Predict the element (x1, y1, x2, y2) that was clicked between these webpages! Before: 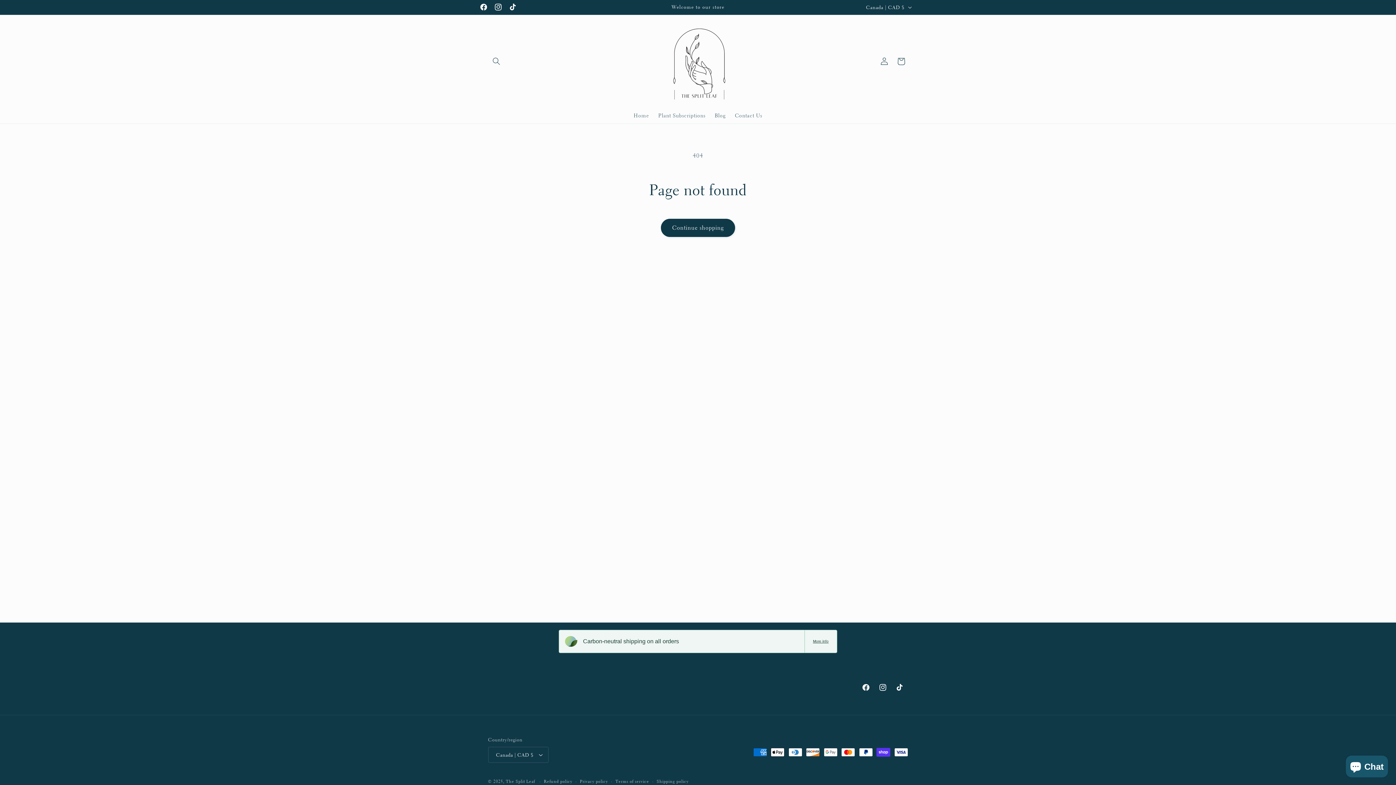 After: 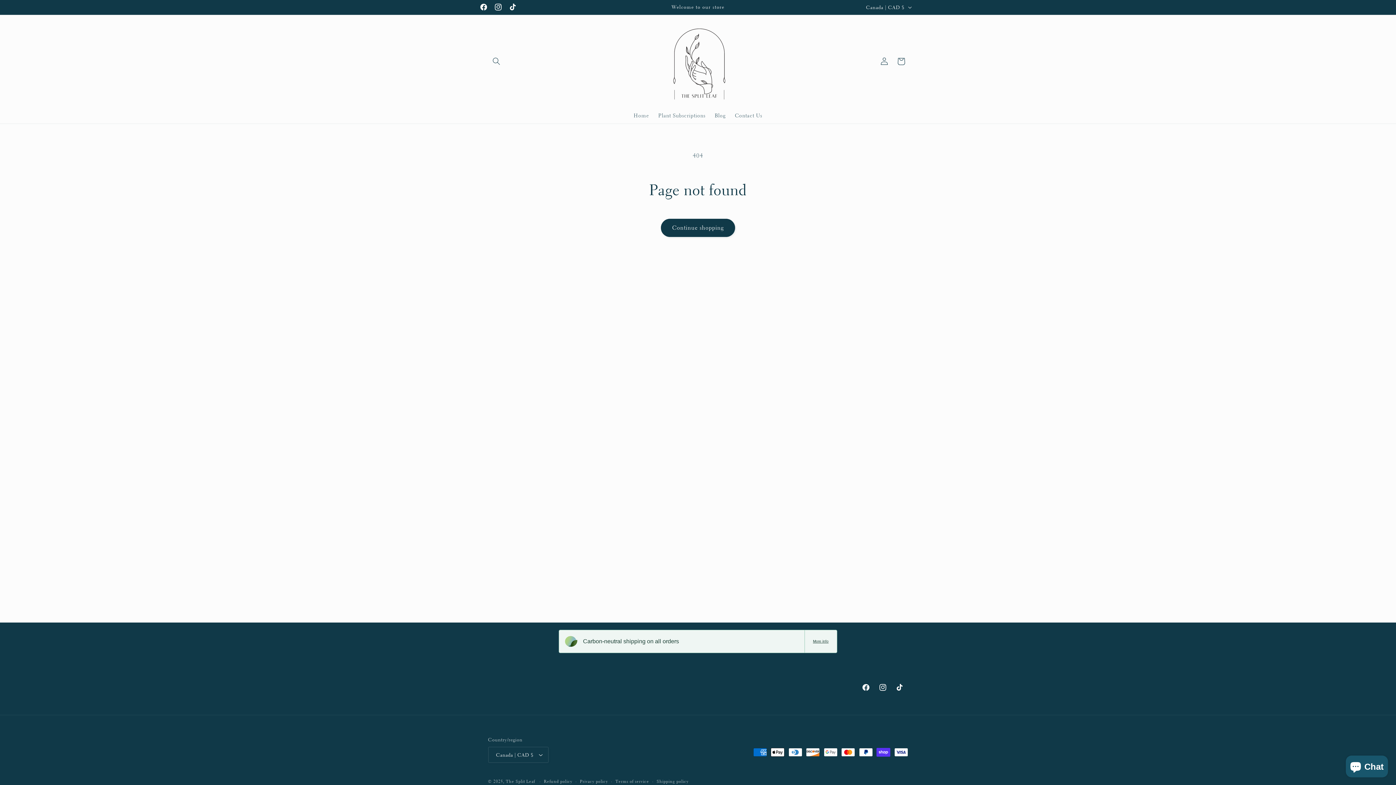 Action: label: More info bbox: (811, 639, 831, 644)